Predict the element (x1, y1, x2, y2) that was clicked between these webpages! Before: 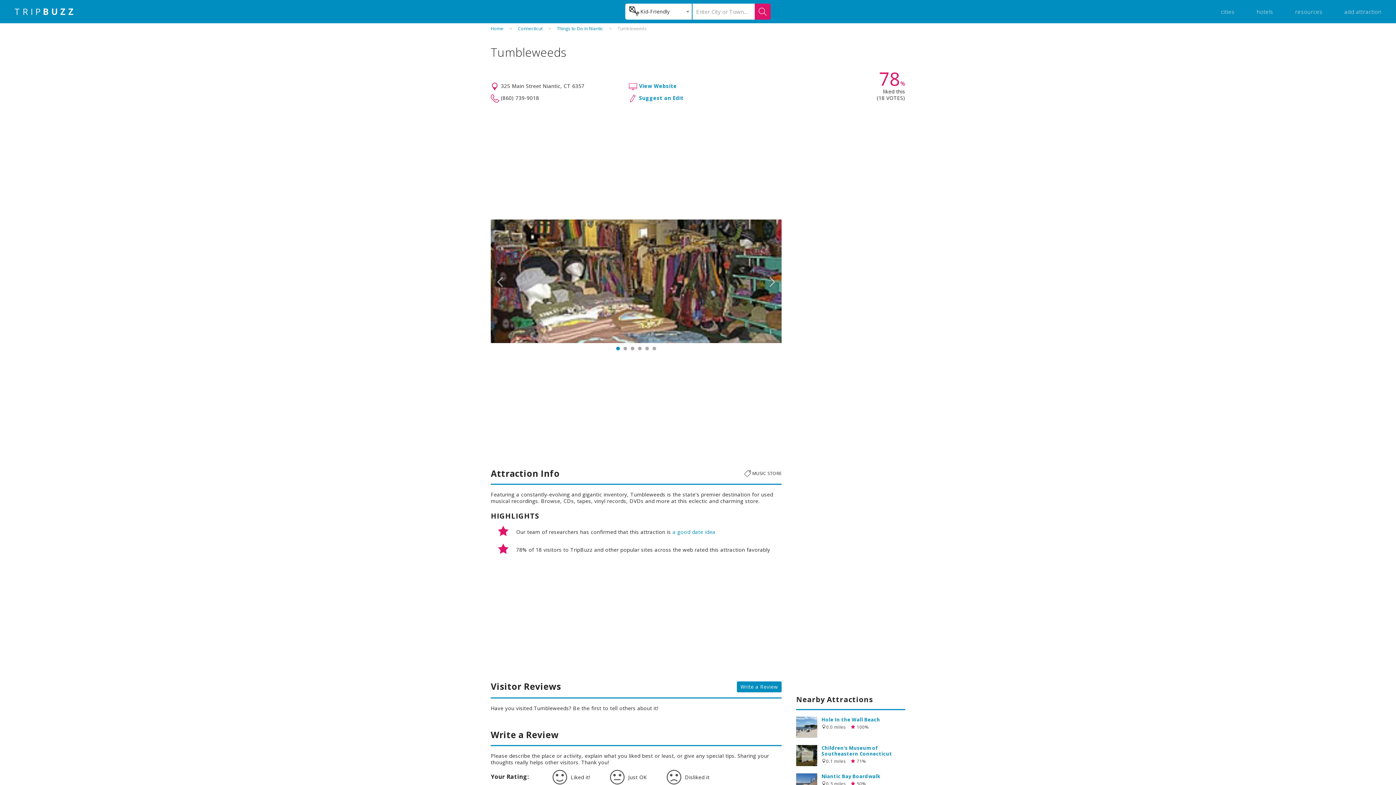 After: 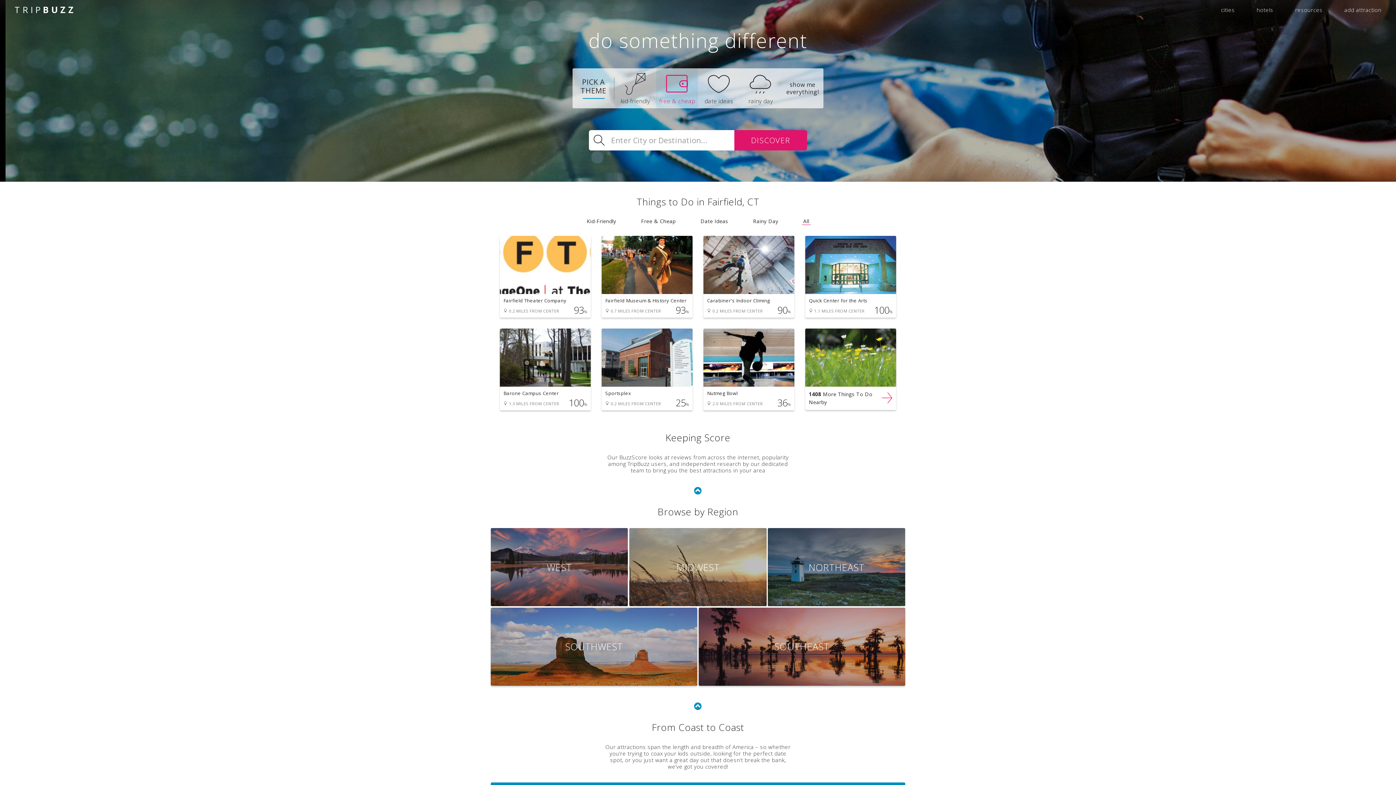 Action: label: TRIPBUZZ bbox: (14, 7, 76, 16)